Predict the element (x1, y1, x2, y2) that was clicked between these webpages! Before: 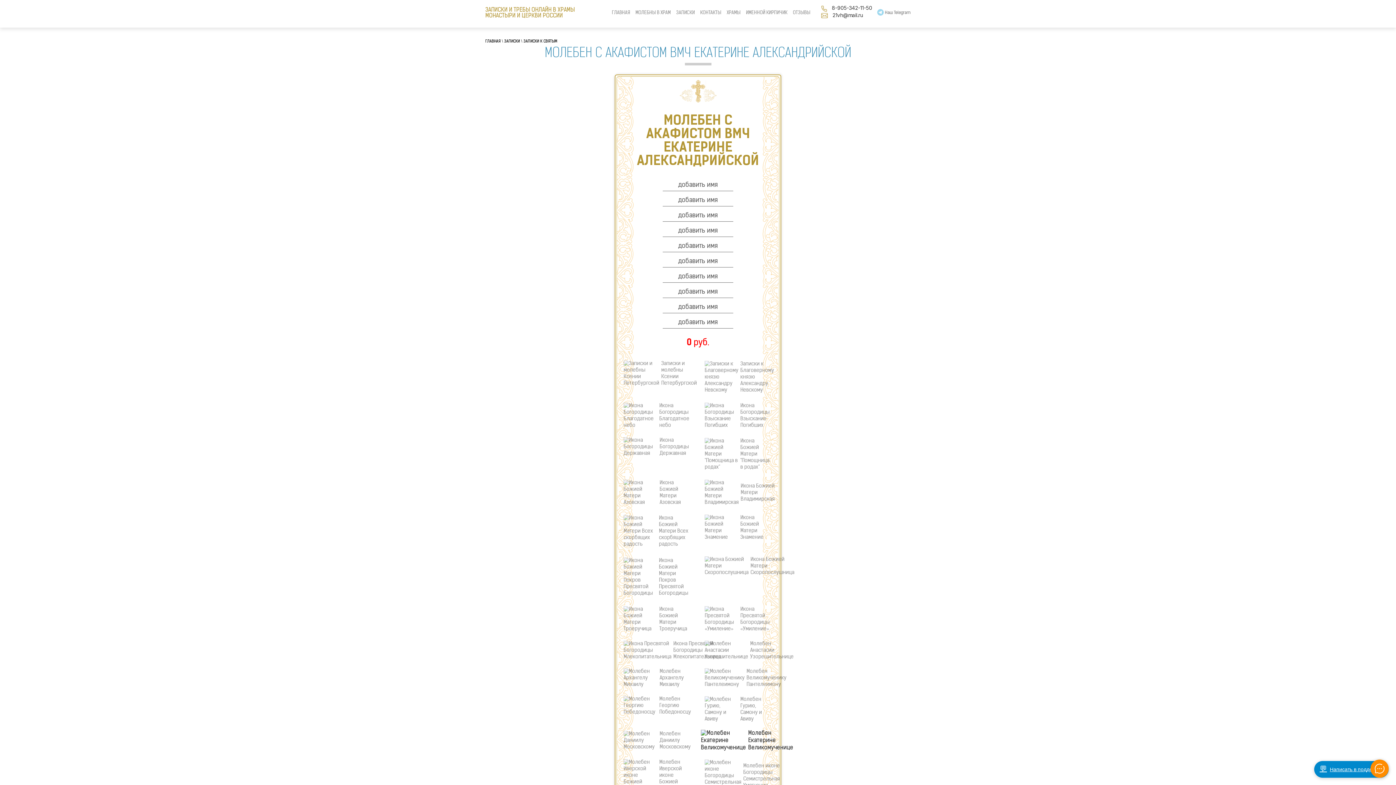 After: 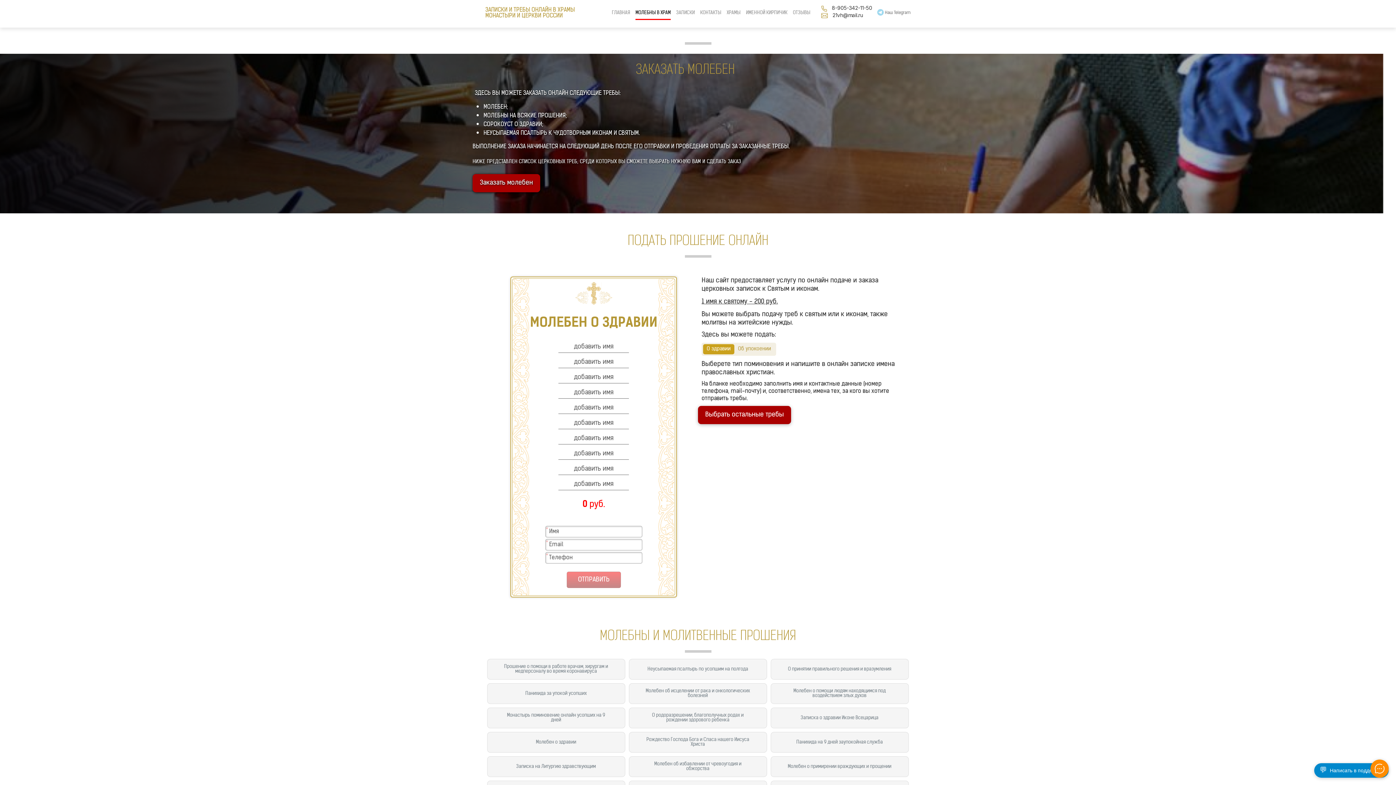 Action: bbox: (635, 7, 670, 20) label: МОЛЕБНЫ В ХРАМ